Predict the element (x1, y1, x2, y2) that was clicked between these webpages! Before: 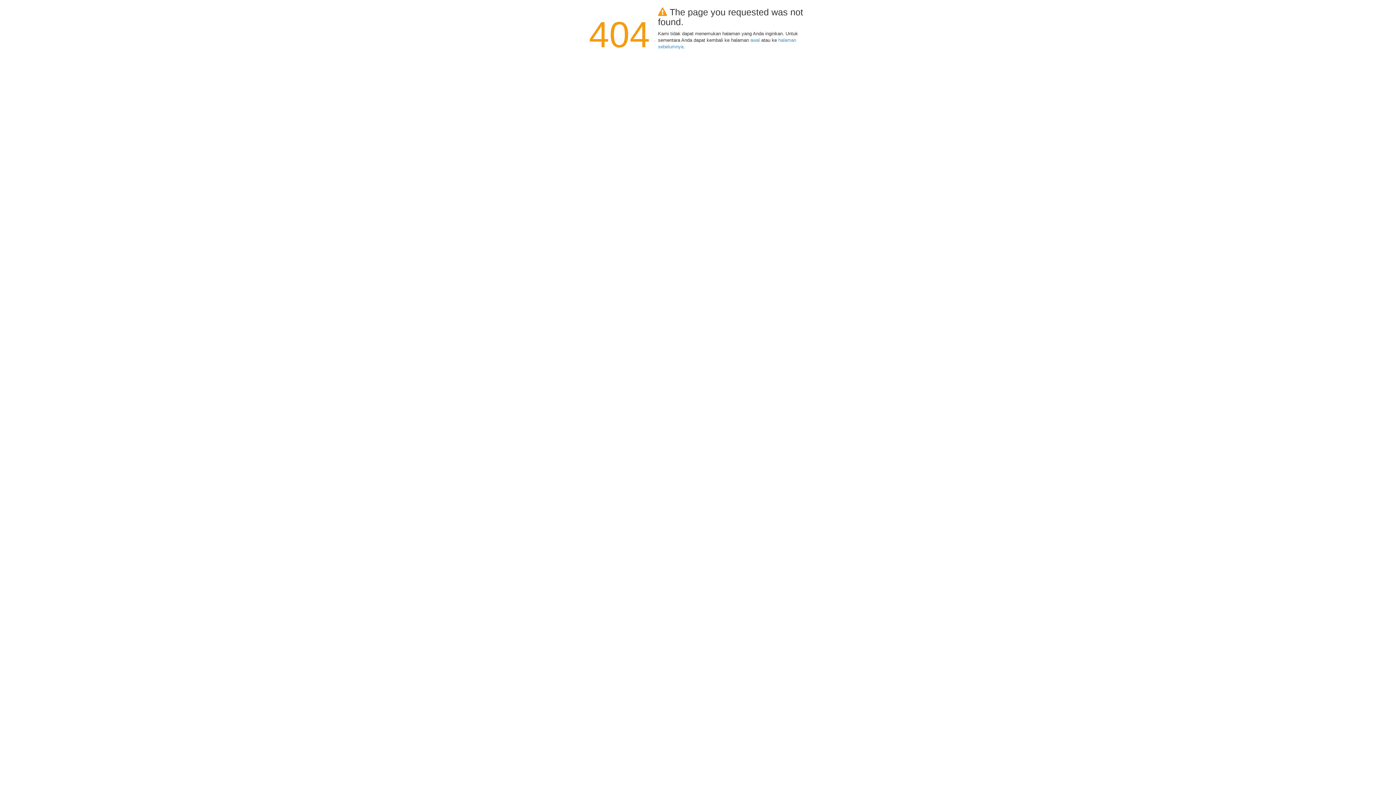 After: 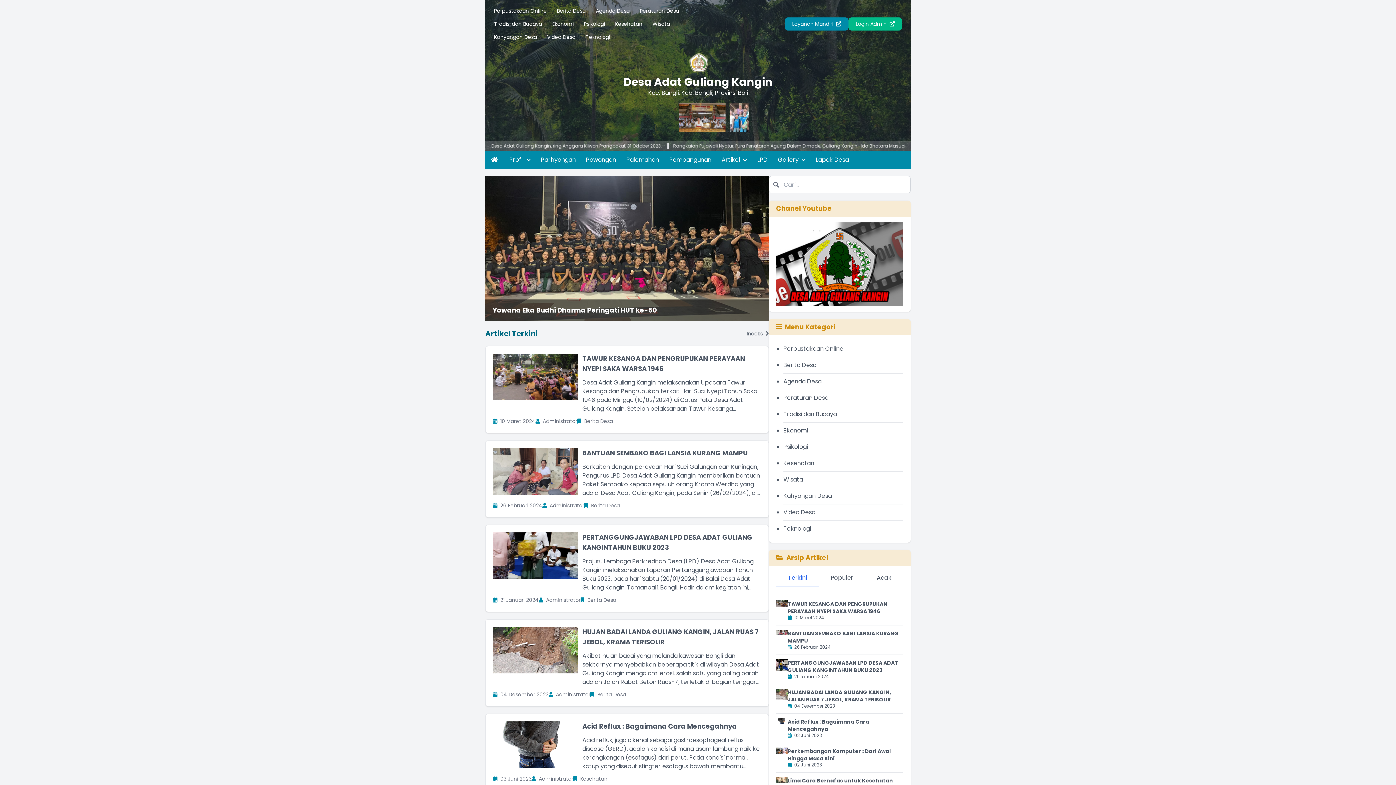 Action: label: awal bbox: (750, 37, 760, 42)